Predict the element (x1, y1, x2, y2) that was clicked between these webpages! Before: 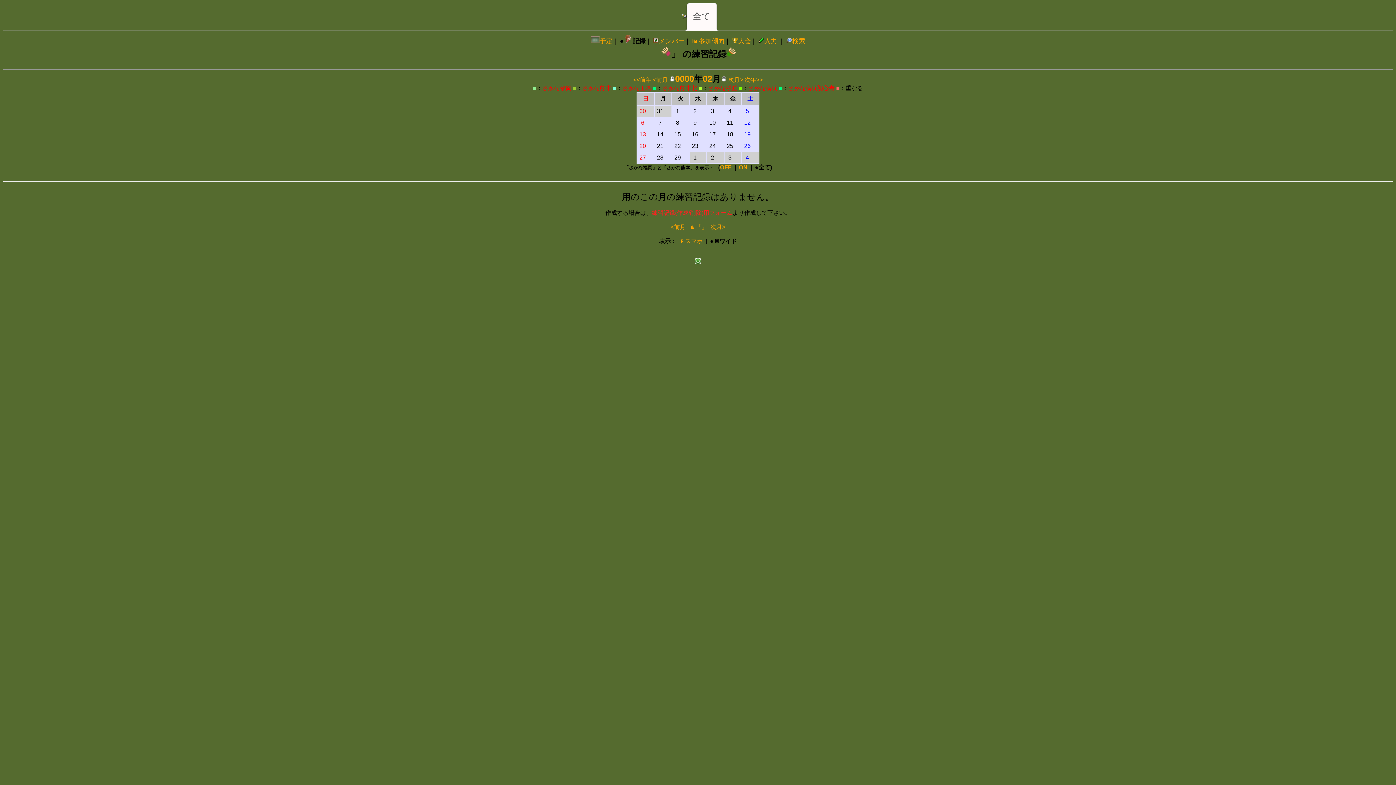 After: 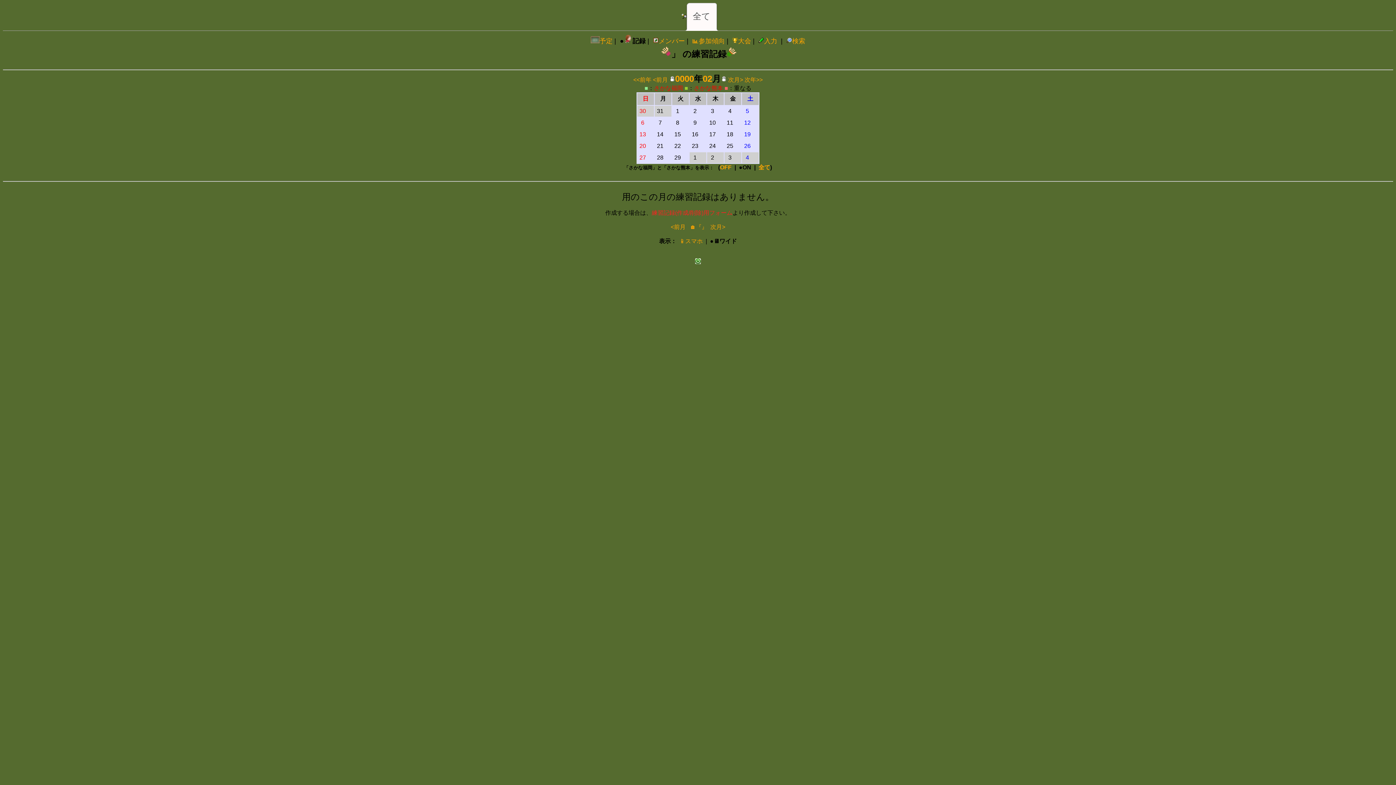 Action: label: ON bbox: (739, 164, 747, 170)